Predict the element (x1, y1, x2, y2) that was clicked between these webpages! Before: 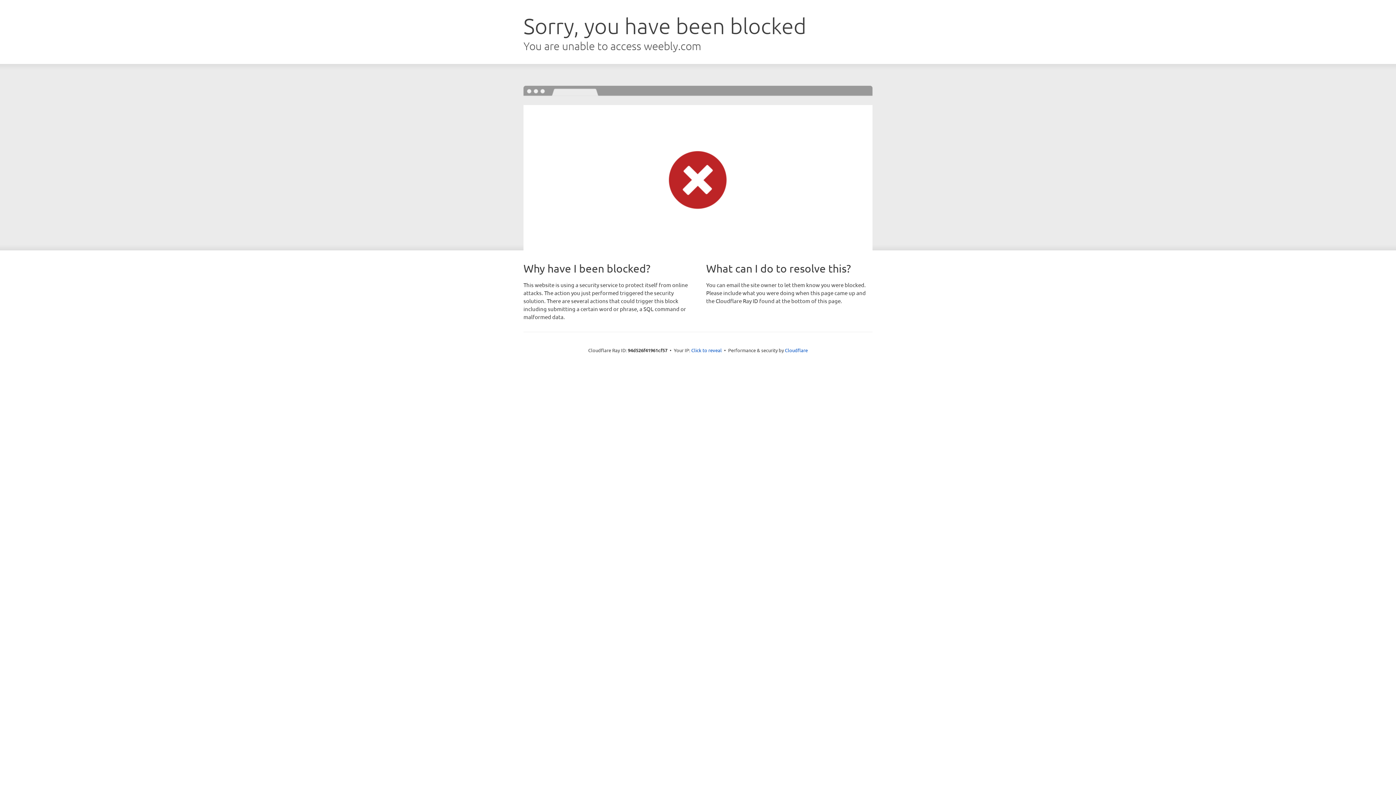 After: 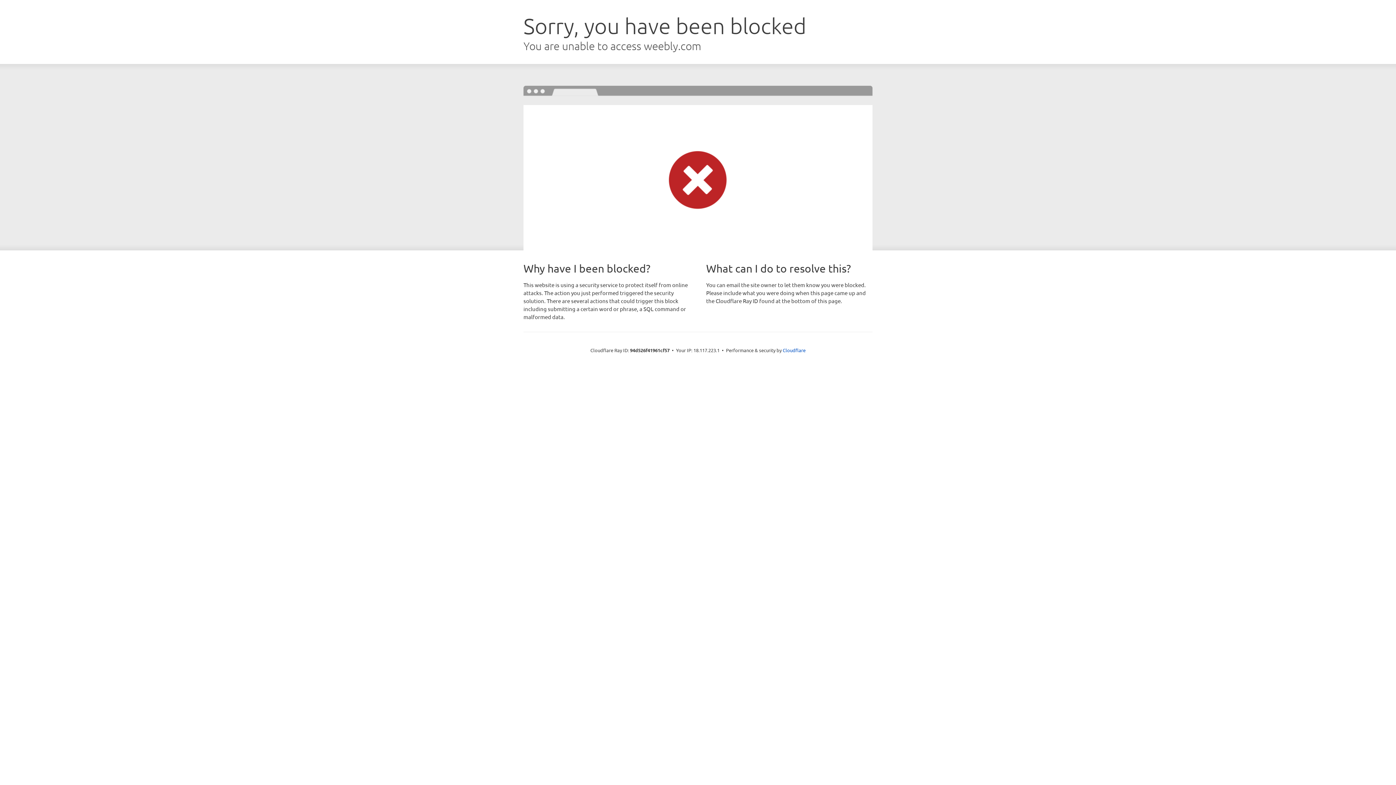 Action: bbox: (691, 346, 722, 353) label: Click to reveal